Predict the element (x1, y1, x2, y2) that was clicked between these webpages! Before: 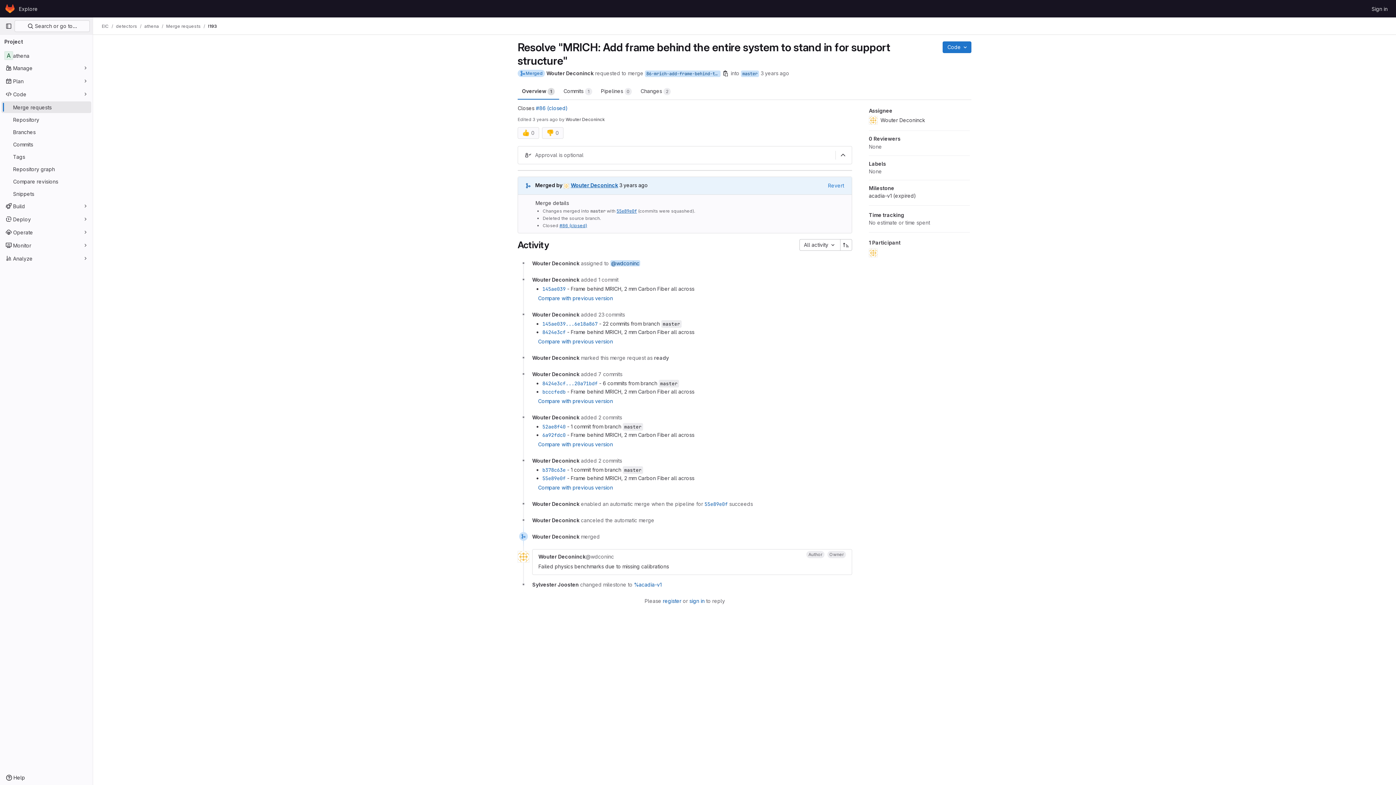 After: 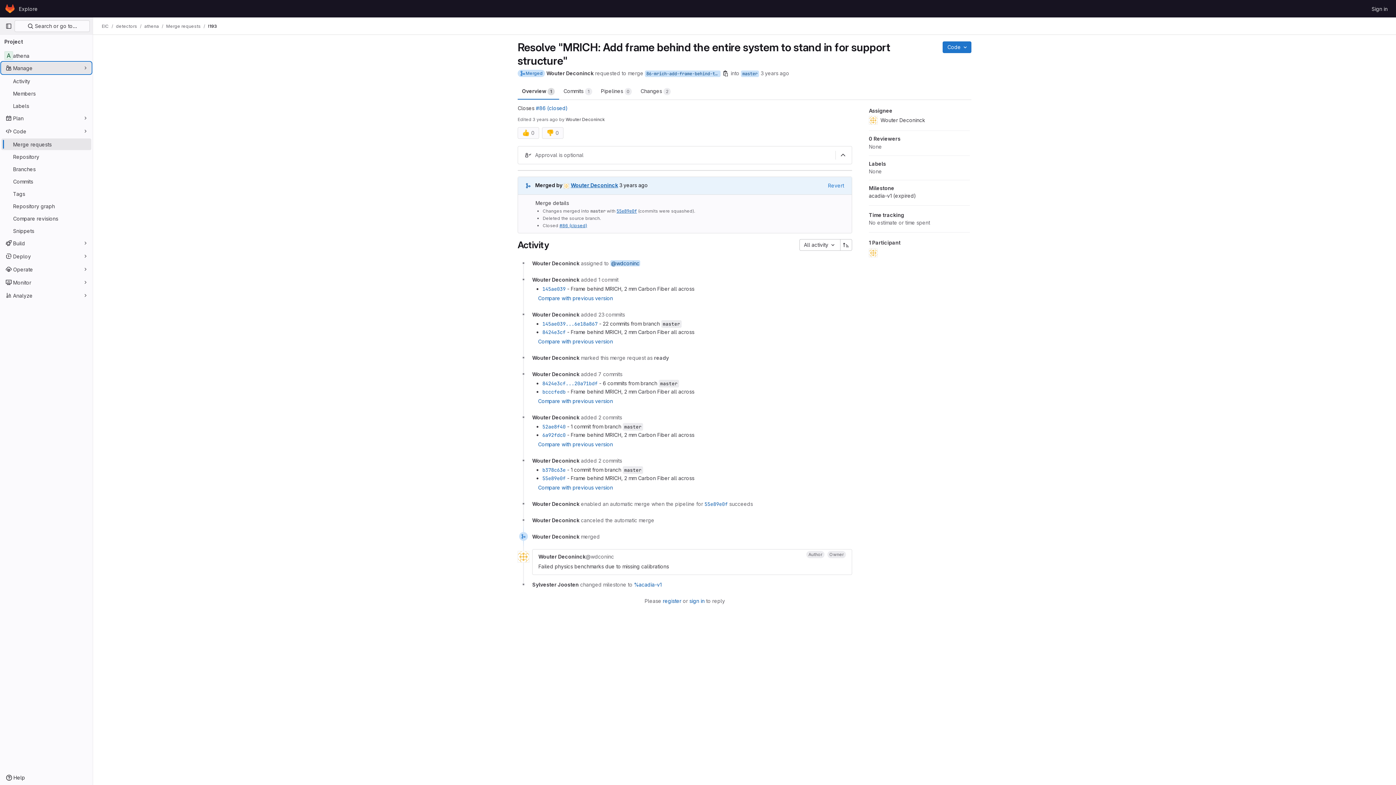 Action: label: Manage bbox: (1, 62, 91, 73)